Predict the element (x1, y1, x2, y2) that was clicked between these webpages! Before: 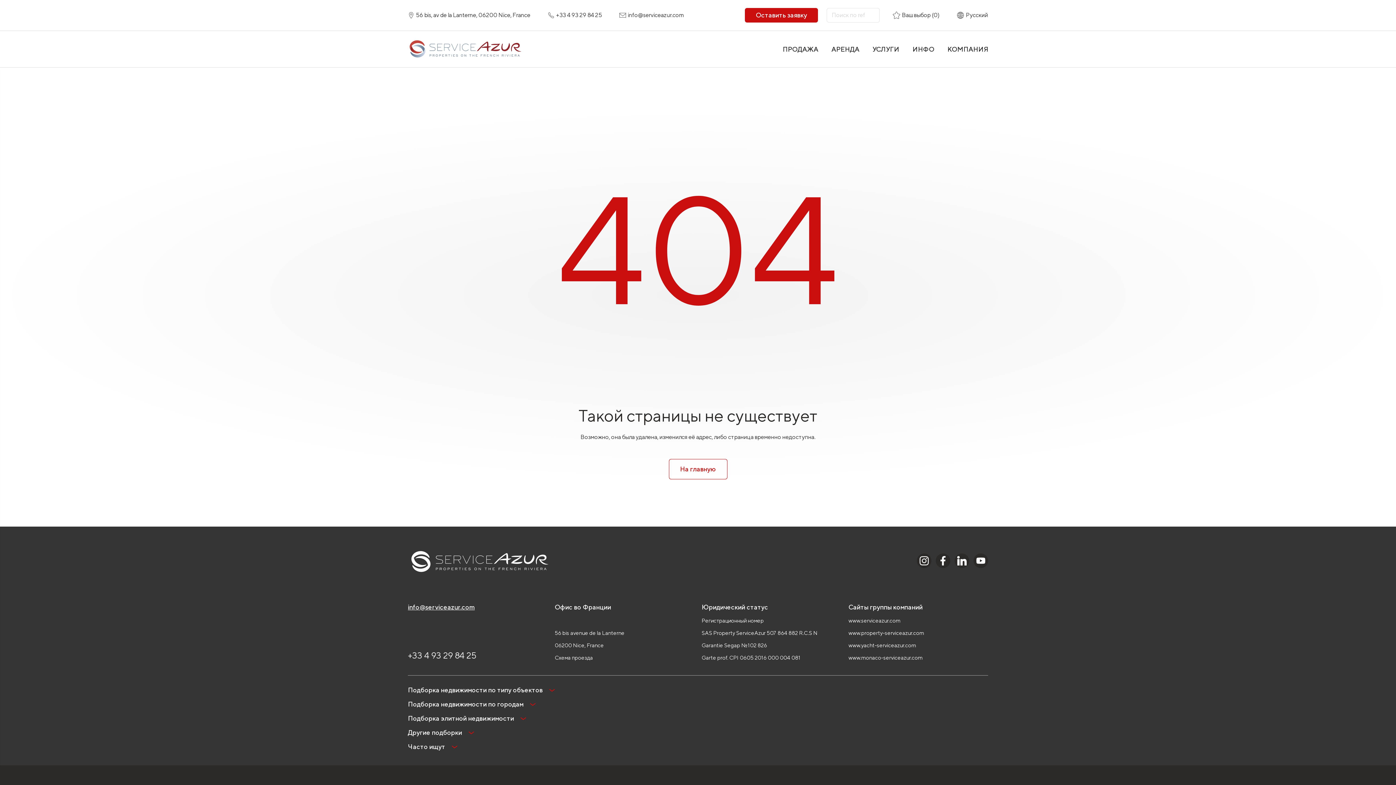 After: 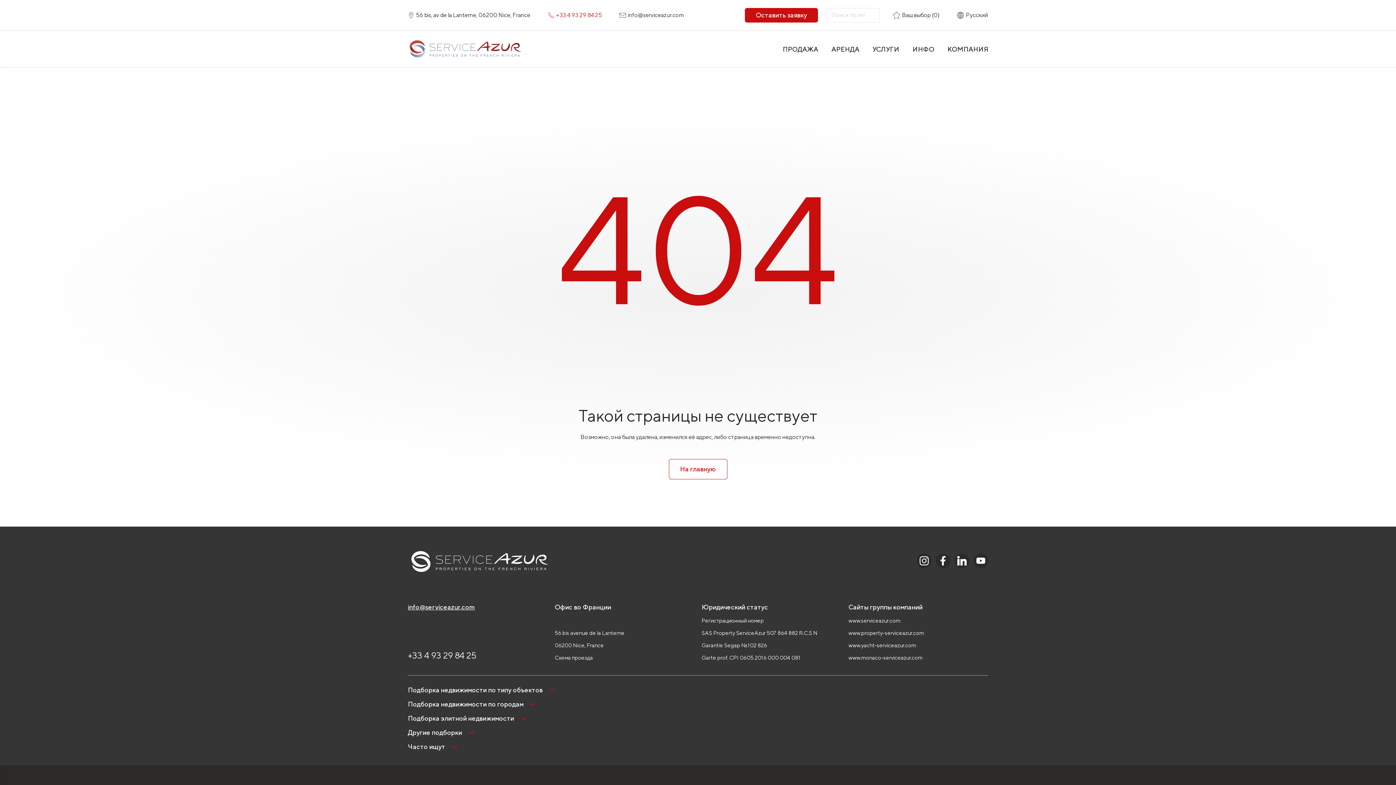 Action: label: +33 4 93 29 84 25 bbox: (548, 8, 602, 22)